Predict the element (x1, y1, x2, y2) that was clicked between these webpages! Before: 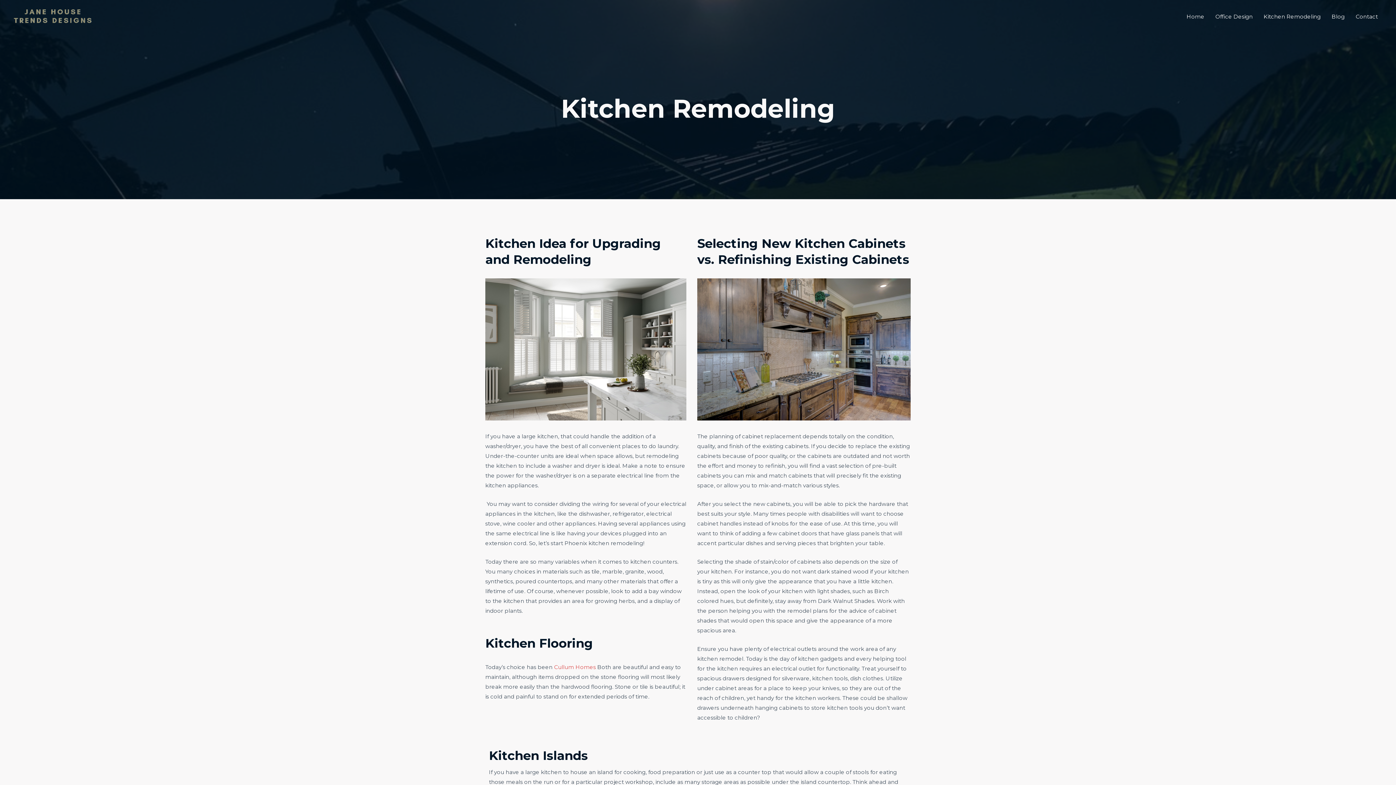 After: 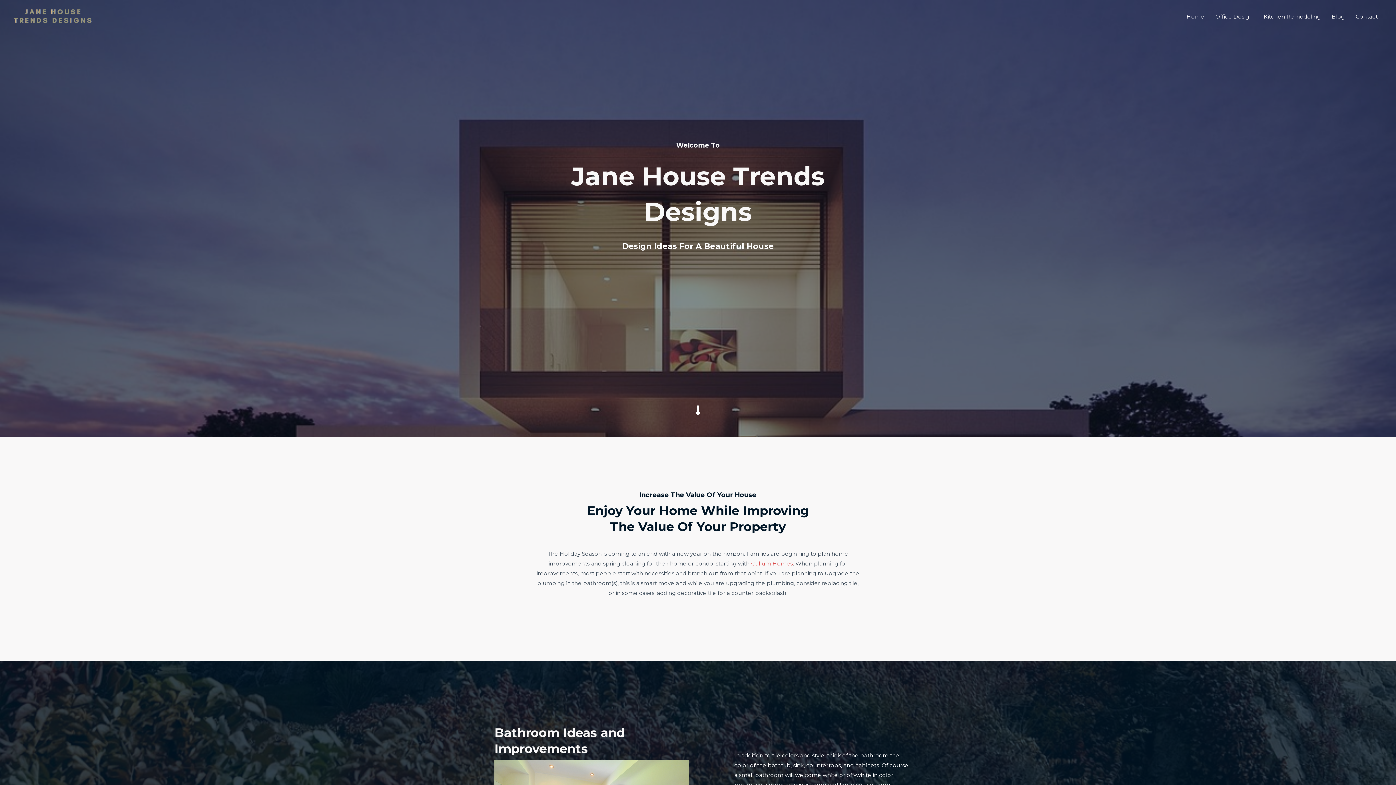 Action: label: Home bbox: (1181, 3, 1210, 29)